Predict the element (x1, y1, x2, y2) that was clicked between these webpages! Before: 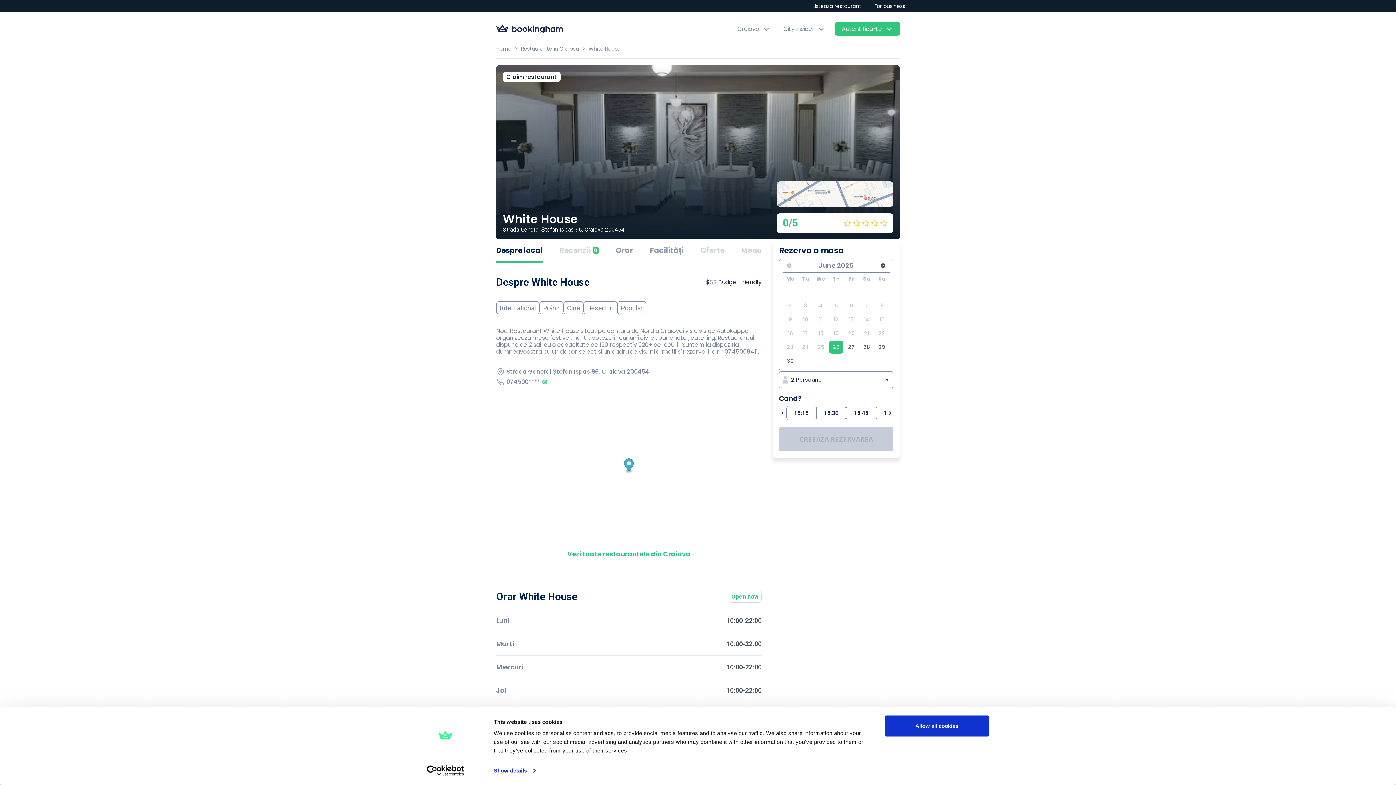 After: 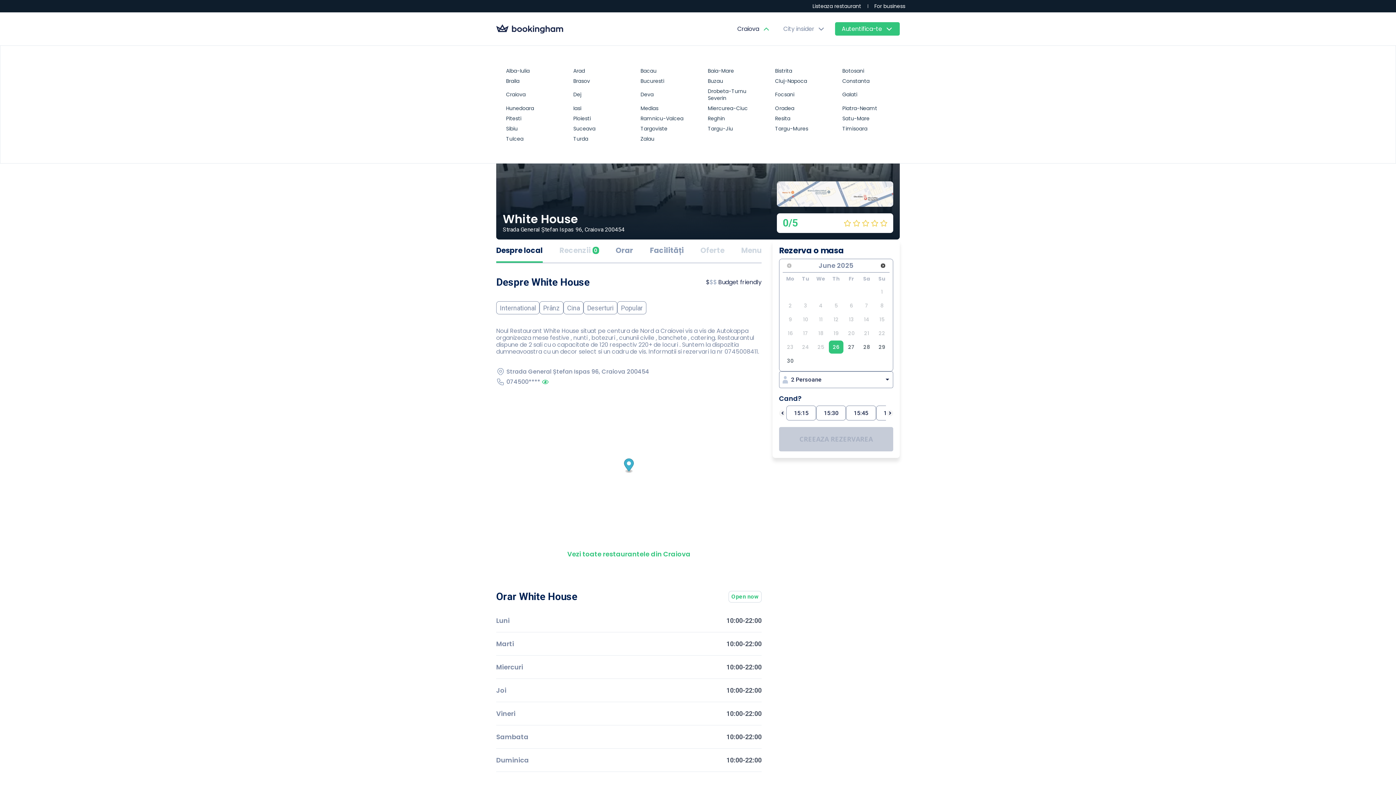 Action: bbox: (734, 22, 773, 35) label: Craiova